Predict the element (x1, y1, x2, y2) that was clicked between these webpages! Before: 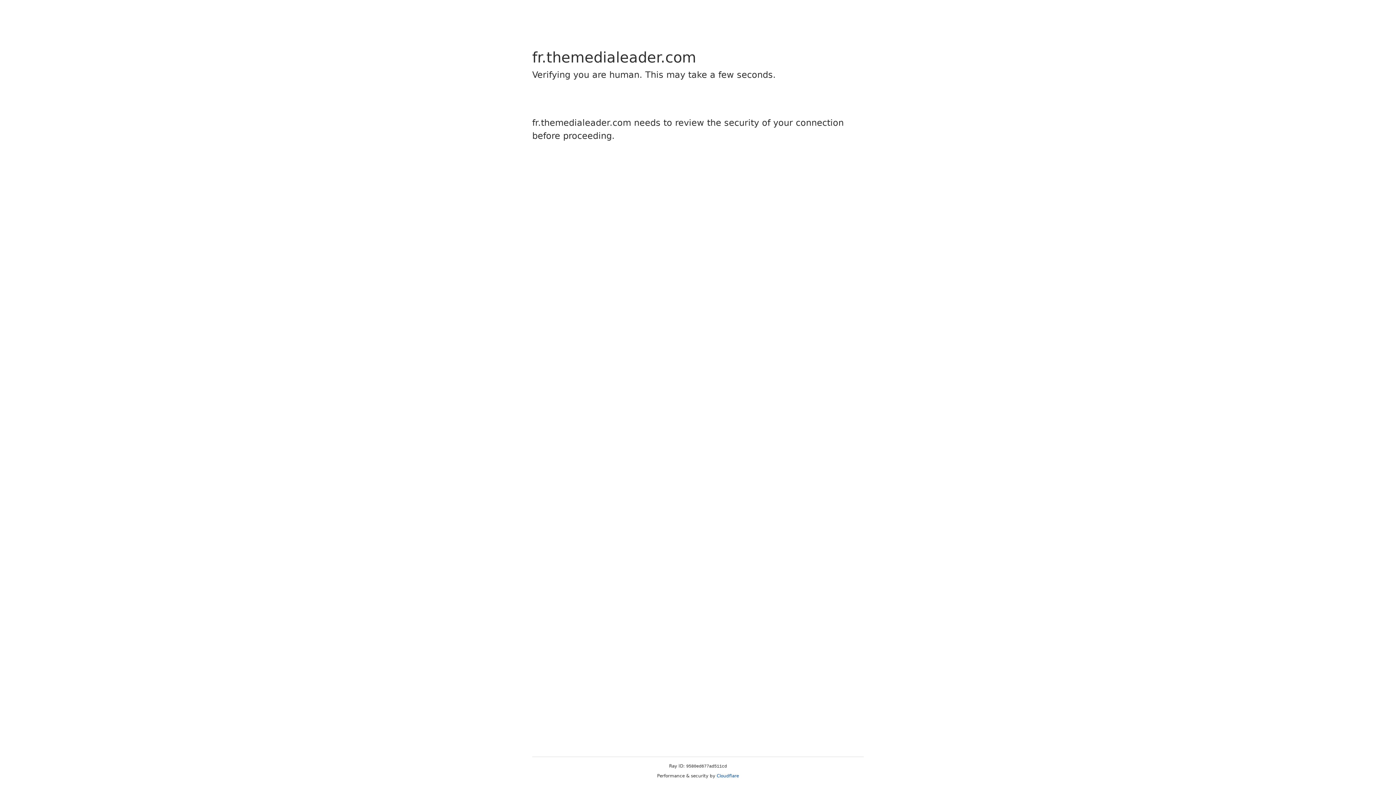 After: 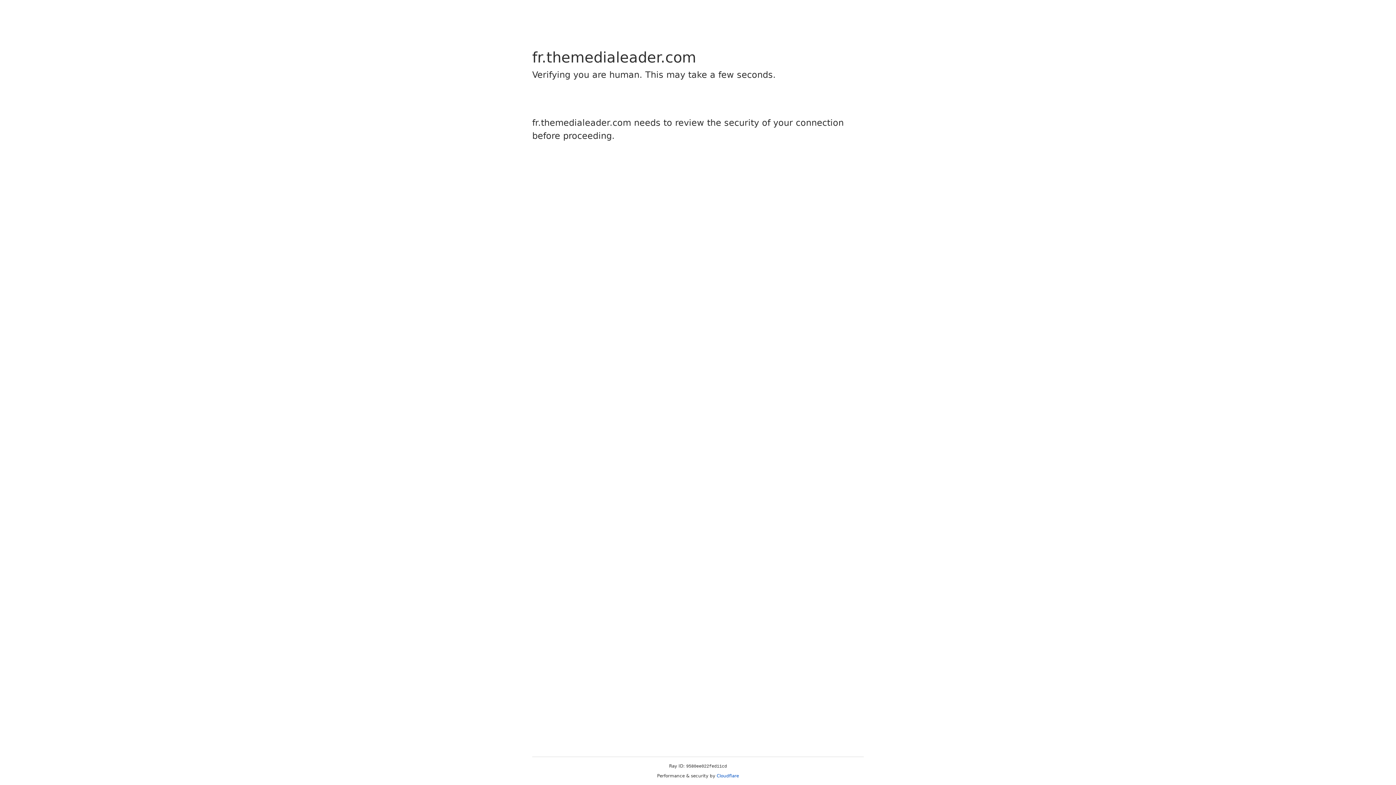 Action: bbox: (716, 773, 739, 778) label: Cloudflare